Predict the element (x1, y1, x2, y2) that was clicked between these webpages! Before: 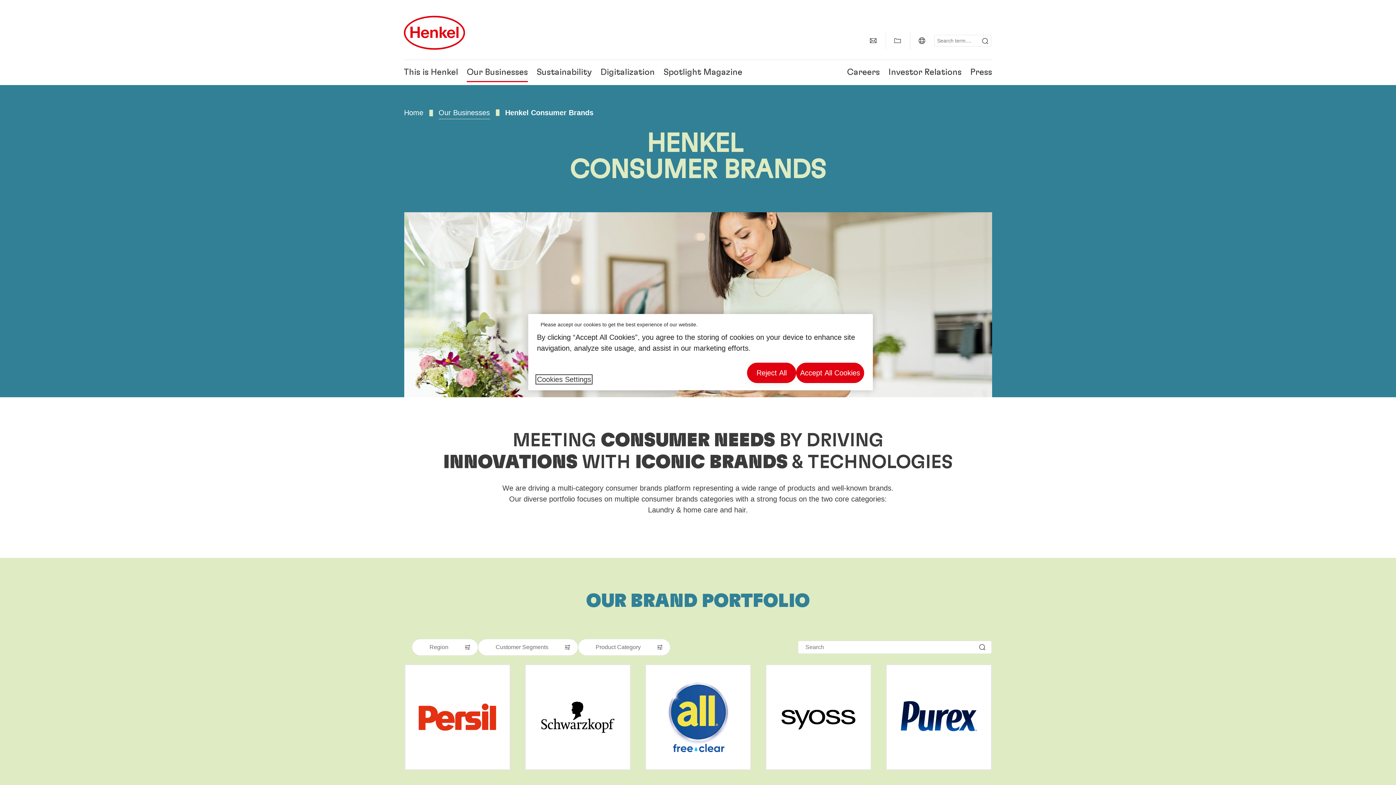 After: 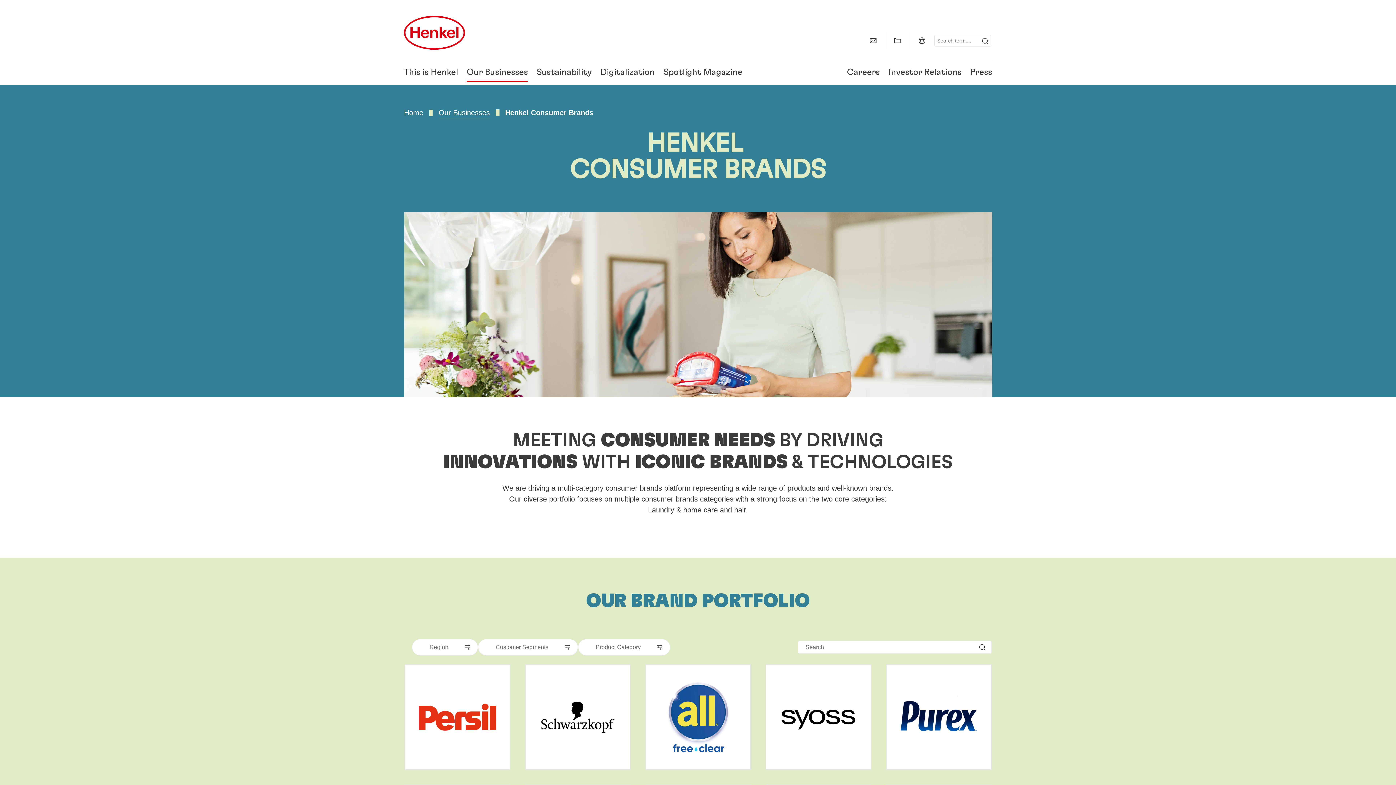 Action: bbox: (747, 362, 796, 383) label: Reject All